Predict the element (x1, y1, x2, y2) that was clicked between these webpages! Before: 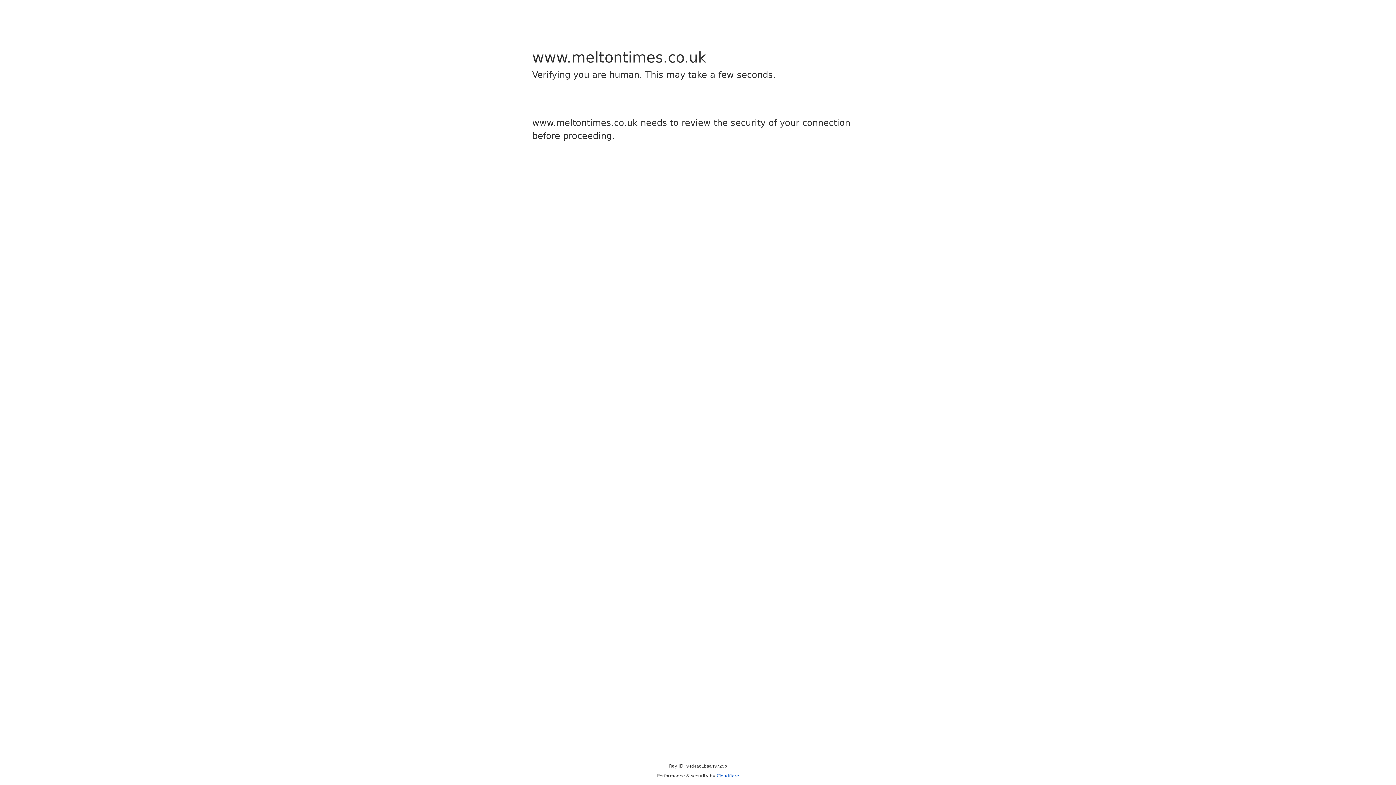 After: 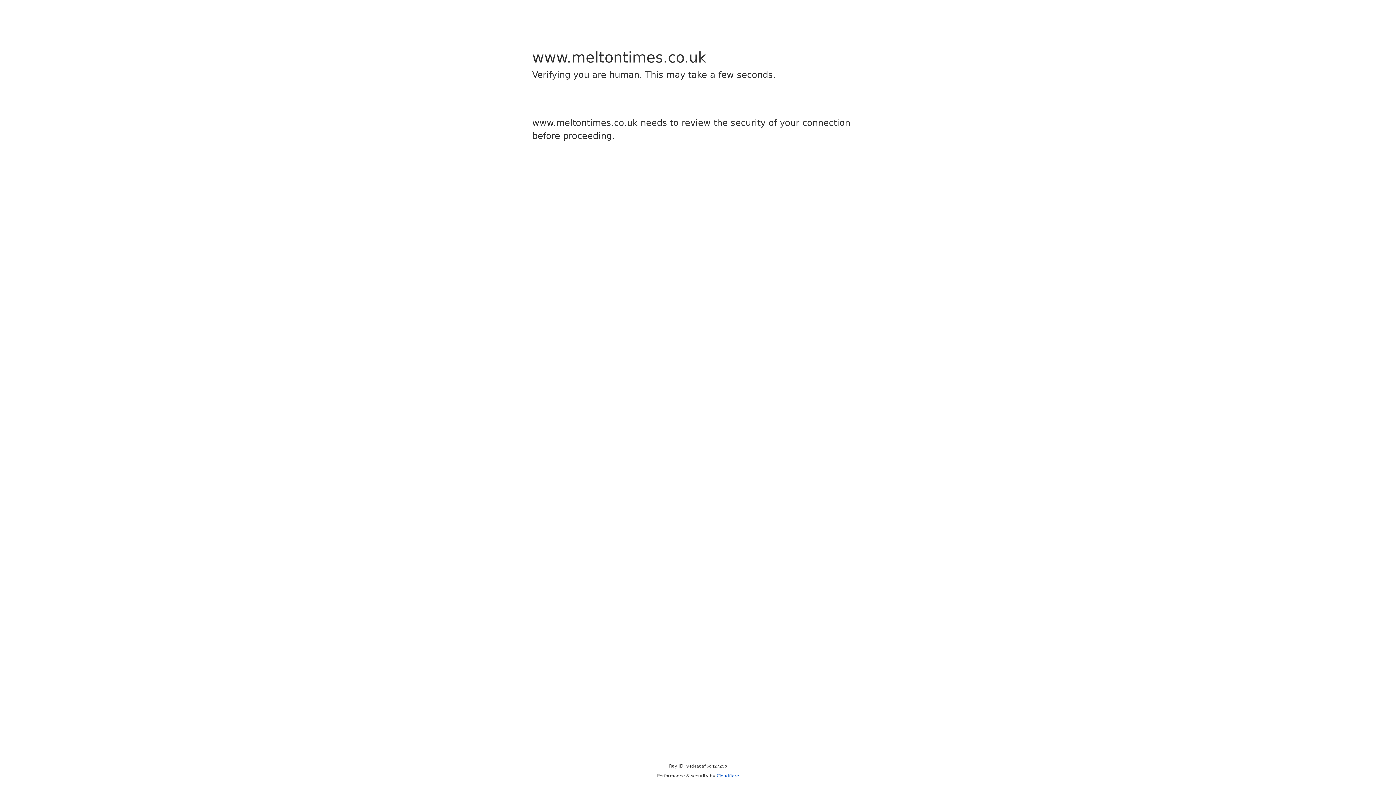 Action: bbox: (716, 773, 739, 778) label: Cloudflare